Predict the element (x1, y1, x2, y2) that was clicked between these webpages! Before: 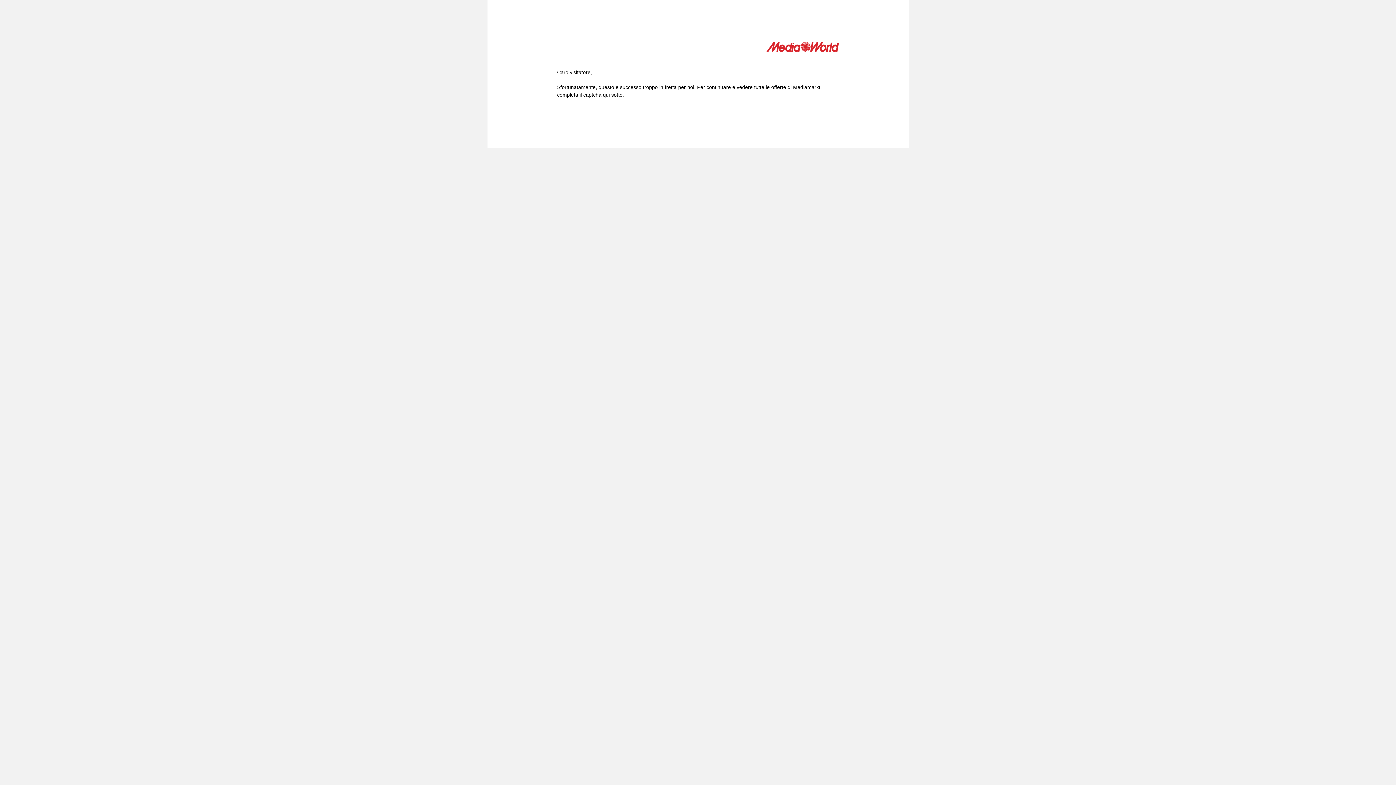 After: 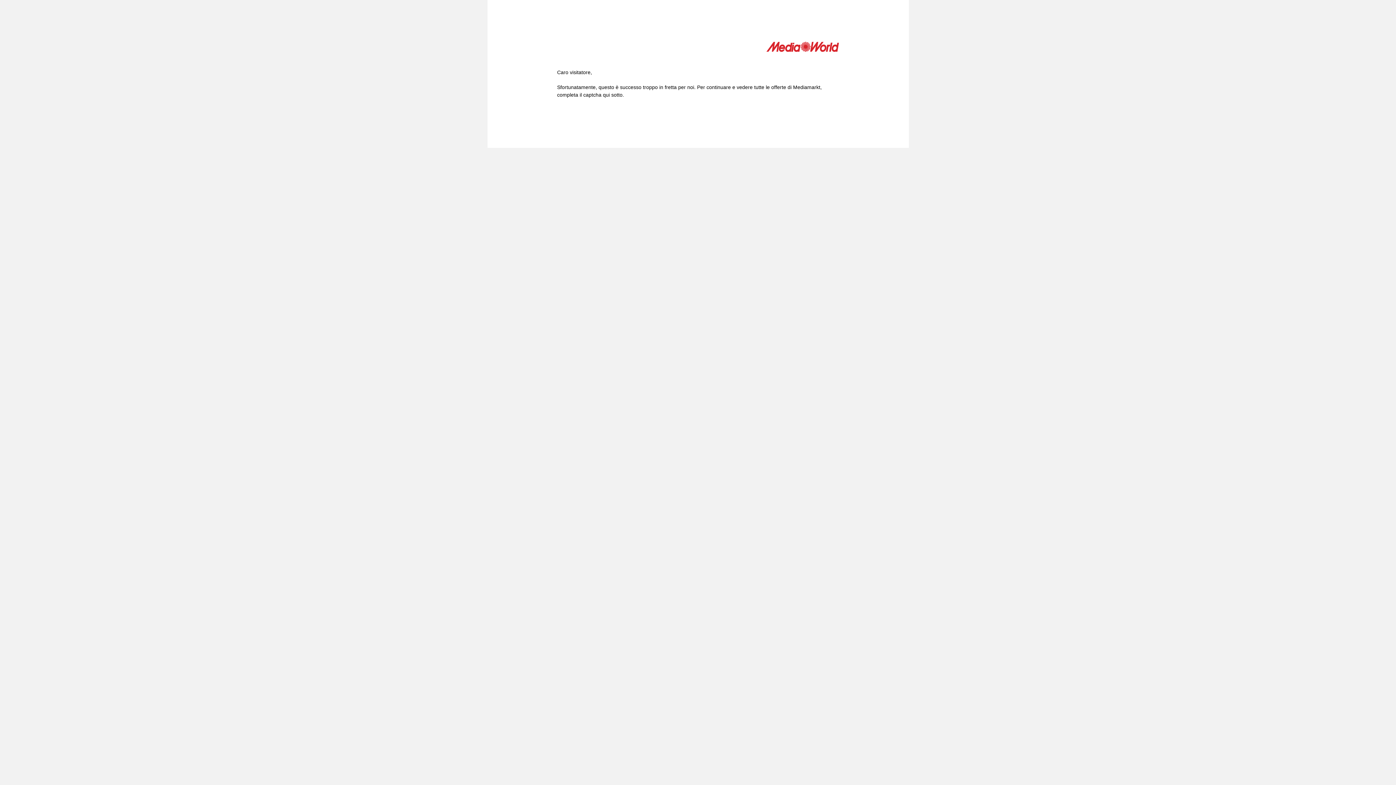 Action: bbox: (766, 41, 839, 54)